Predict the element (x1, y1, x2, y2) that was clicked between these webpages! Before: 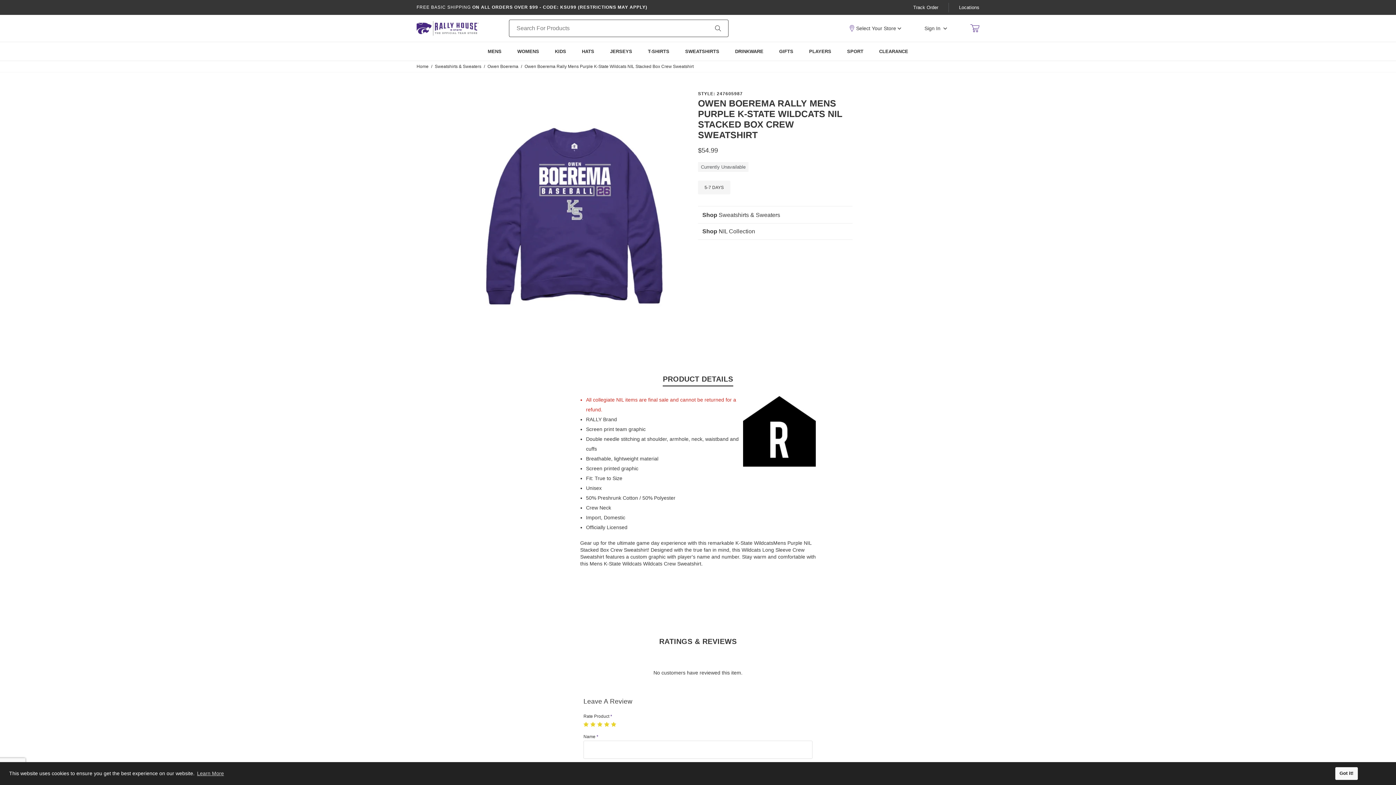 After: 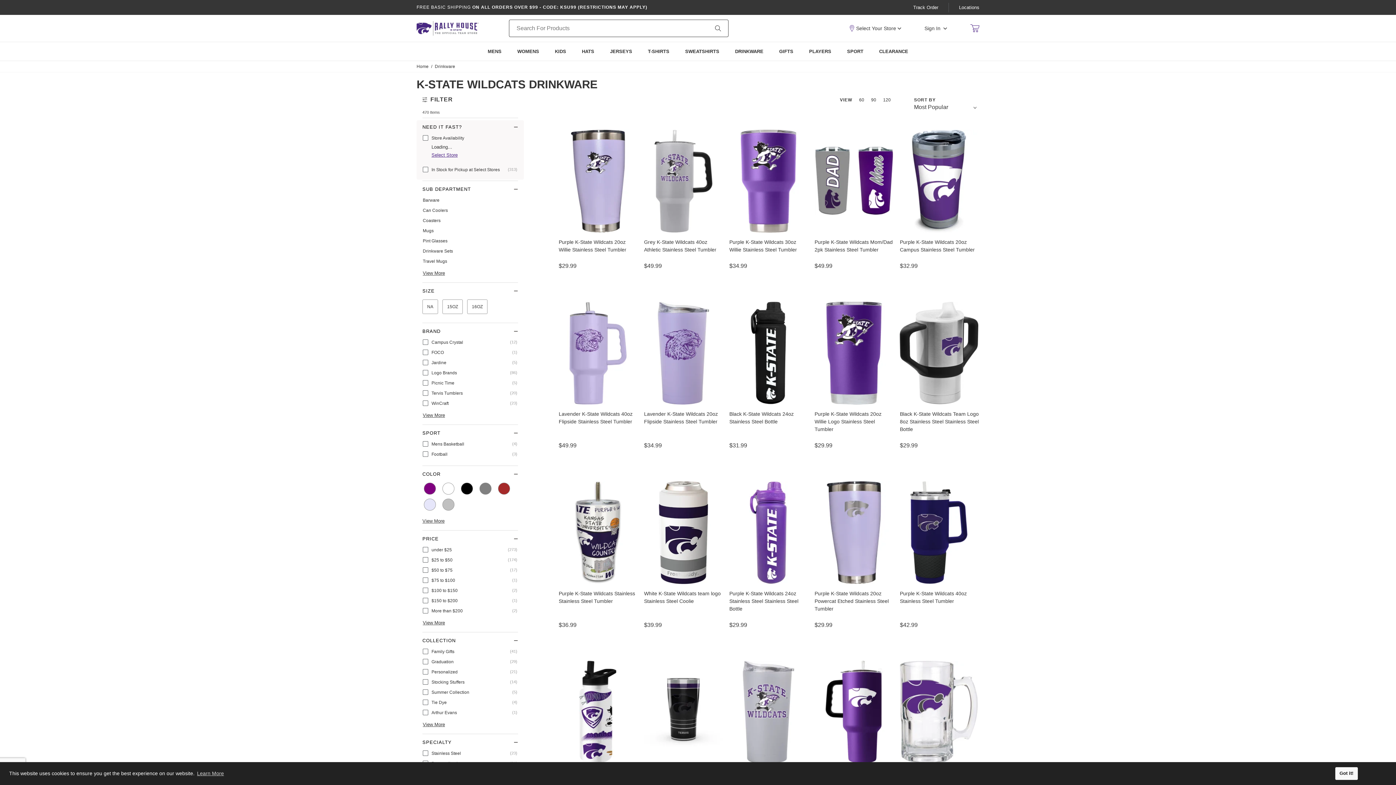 Action: bbox: (727, 42, 771, 60) label: main-menu, Drinkware